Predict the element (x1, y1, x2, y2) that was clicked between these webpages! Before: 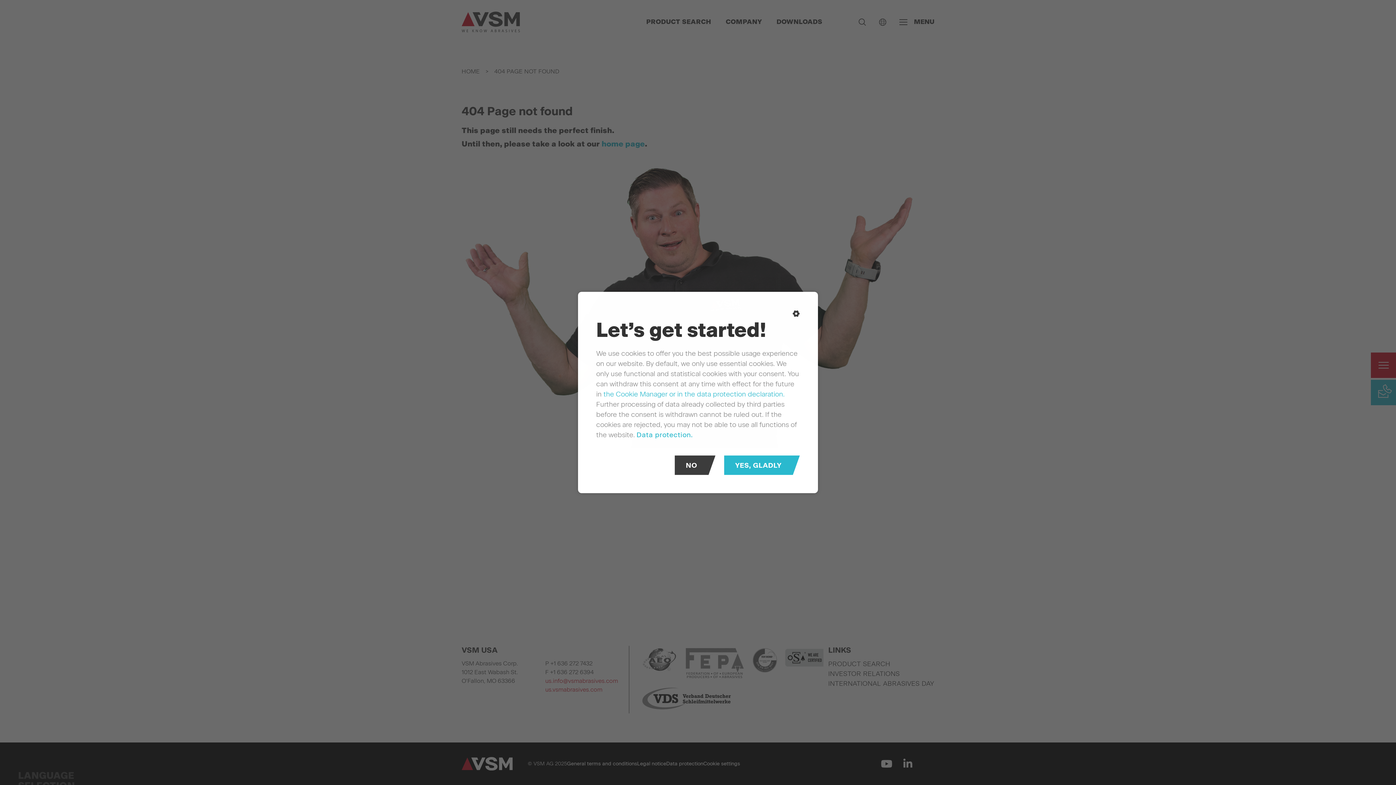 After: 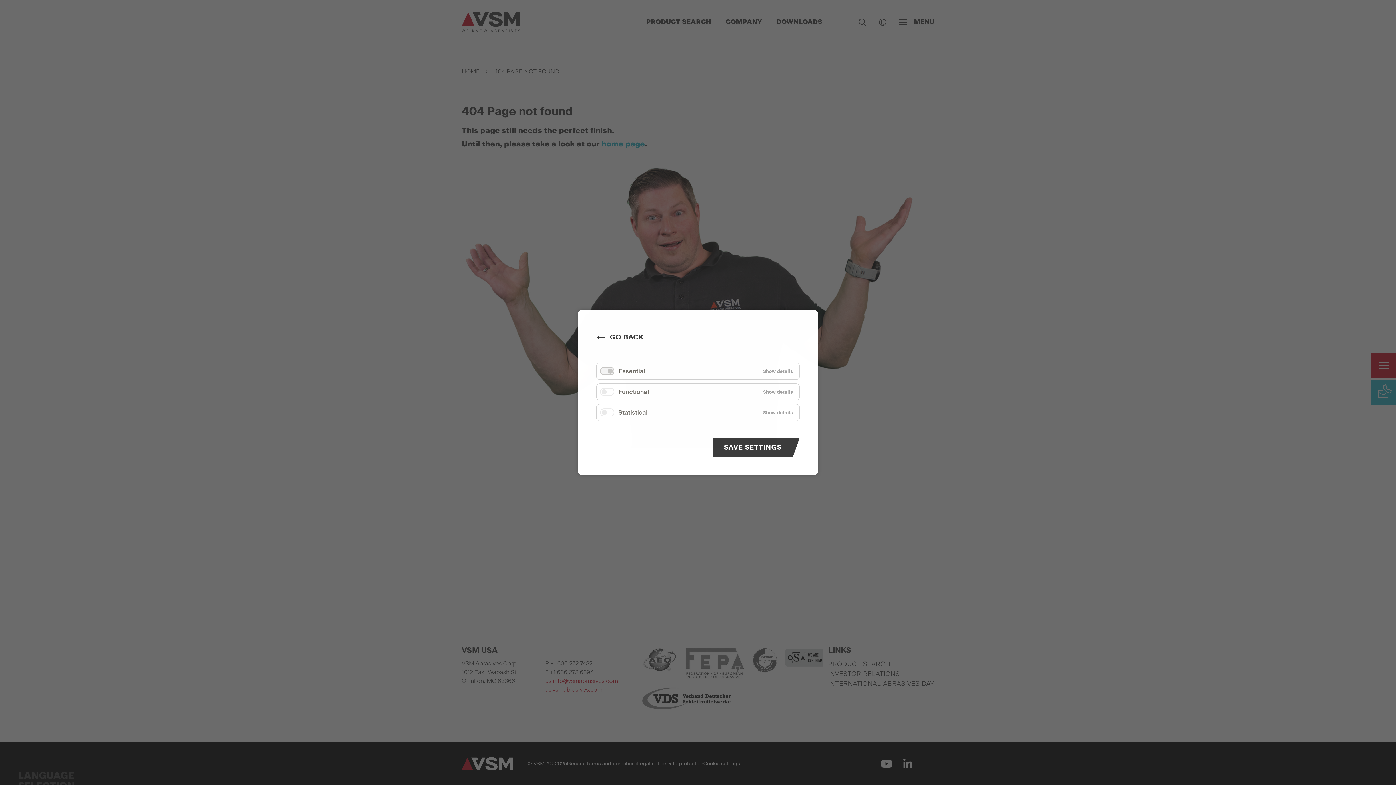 Action: bbox: (792, 310, 800, 317)